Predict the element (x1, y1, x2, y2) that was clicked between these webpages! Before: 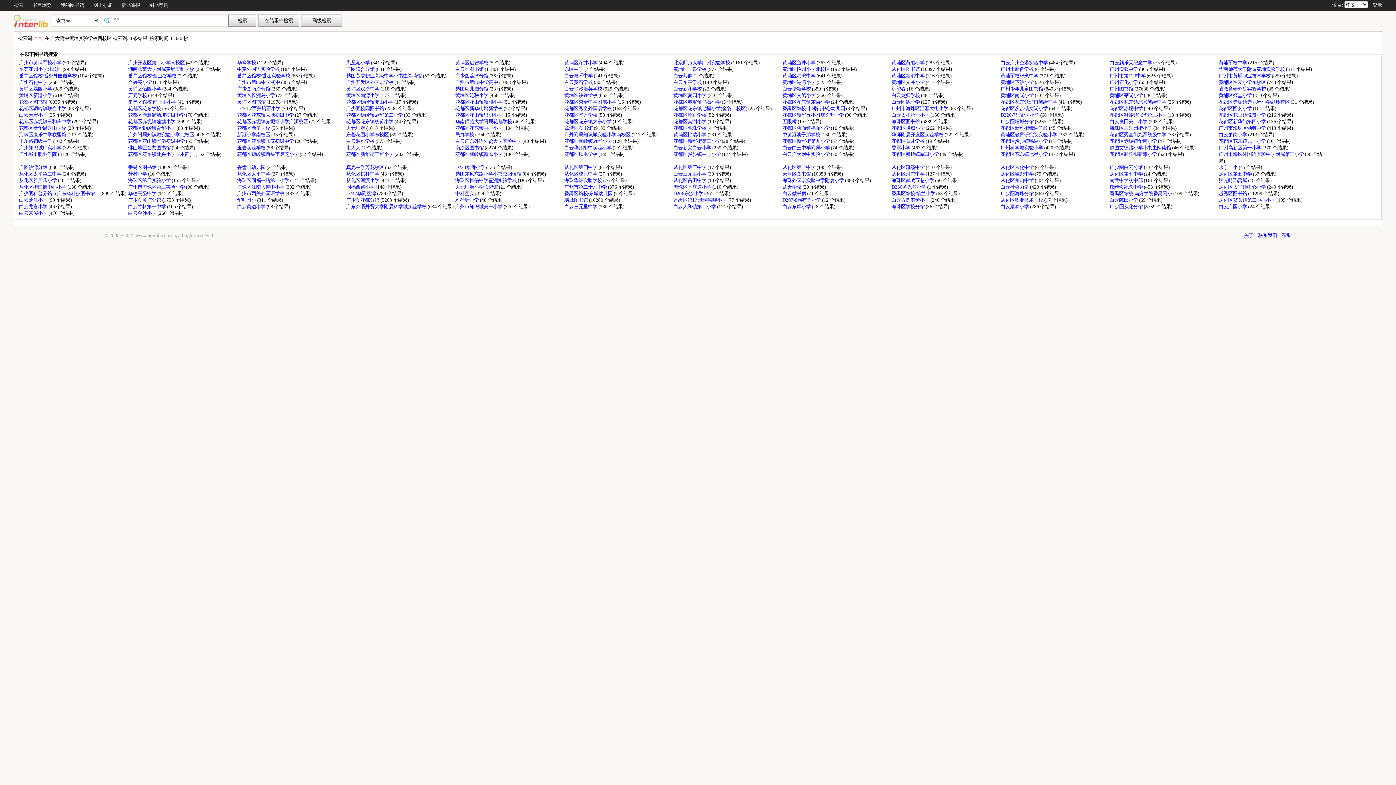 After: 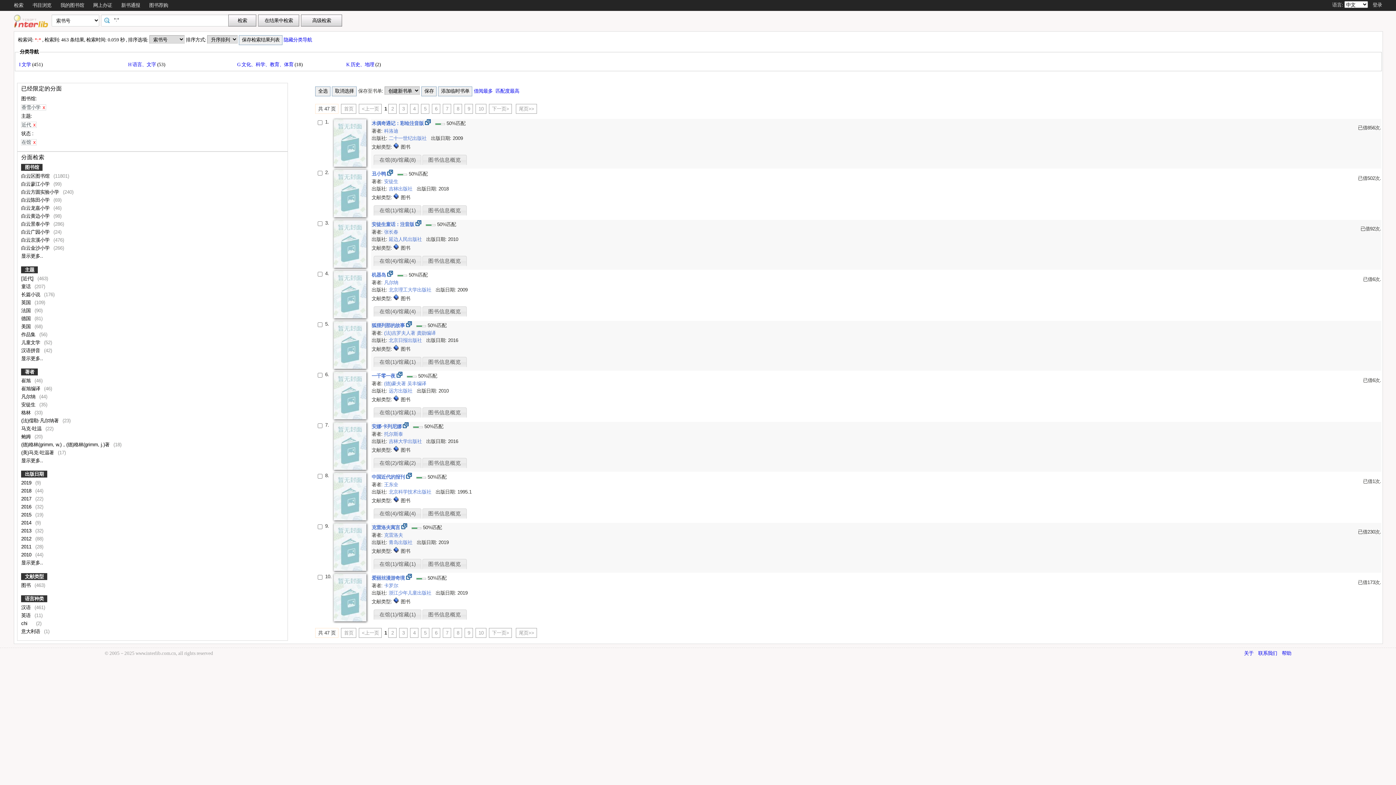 Action: label: 香雪小学  bbox: (891, 144, 911, 150)